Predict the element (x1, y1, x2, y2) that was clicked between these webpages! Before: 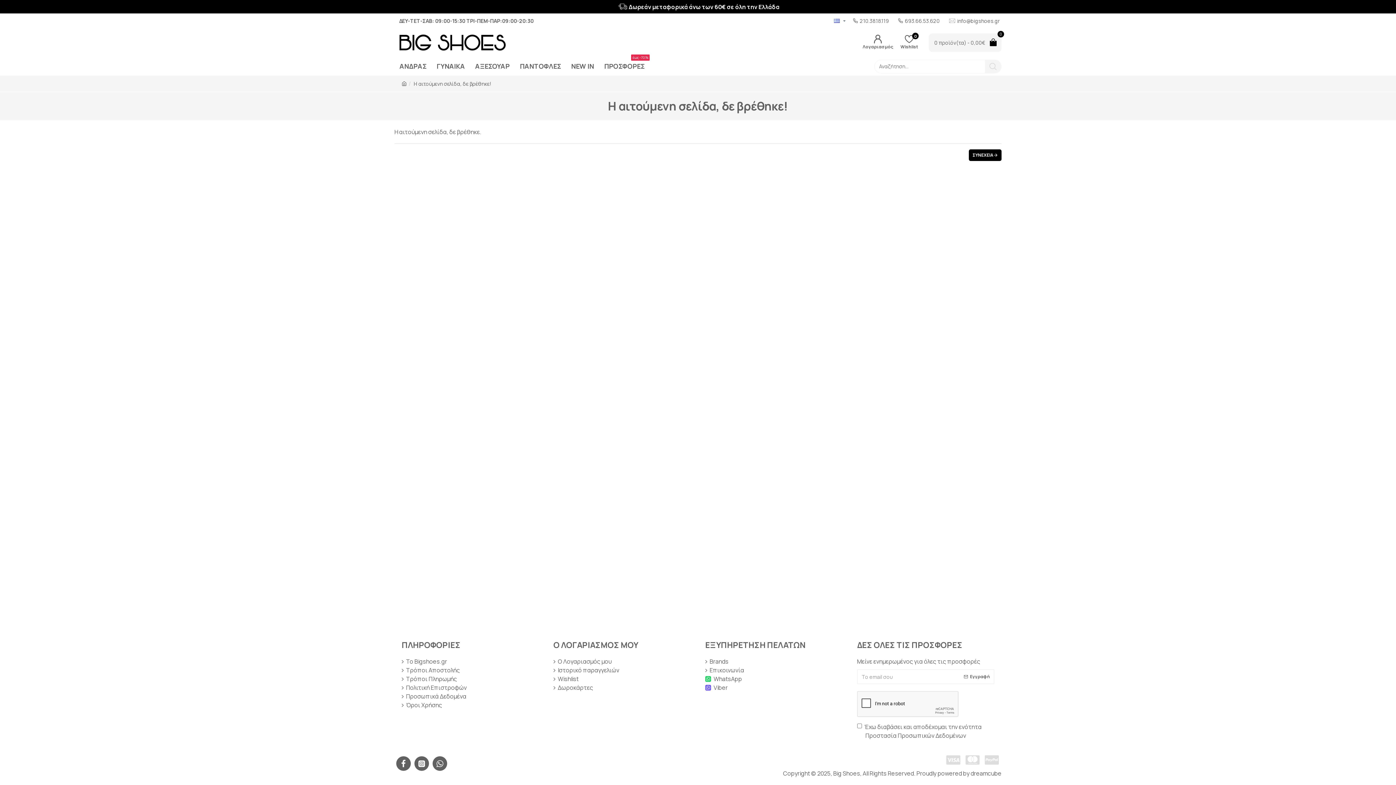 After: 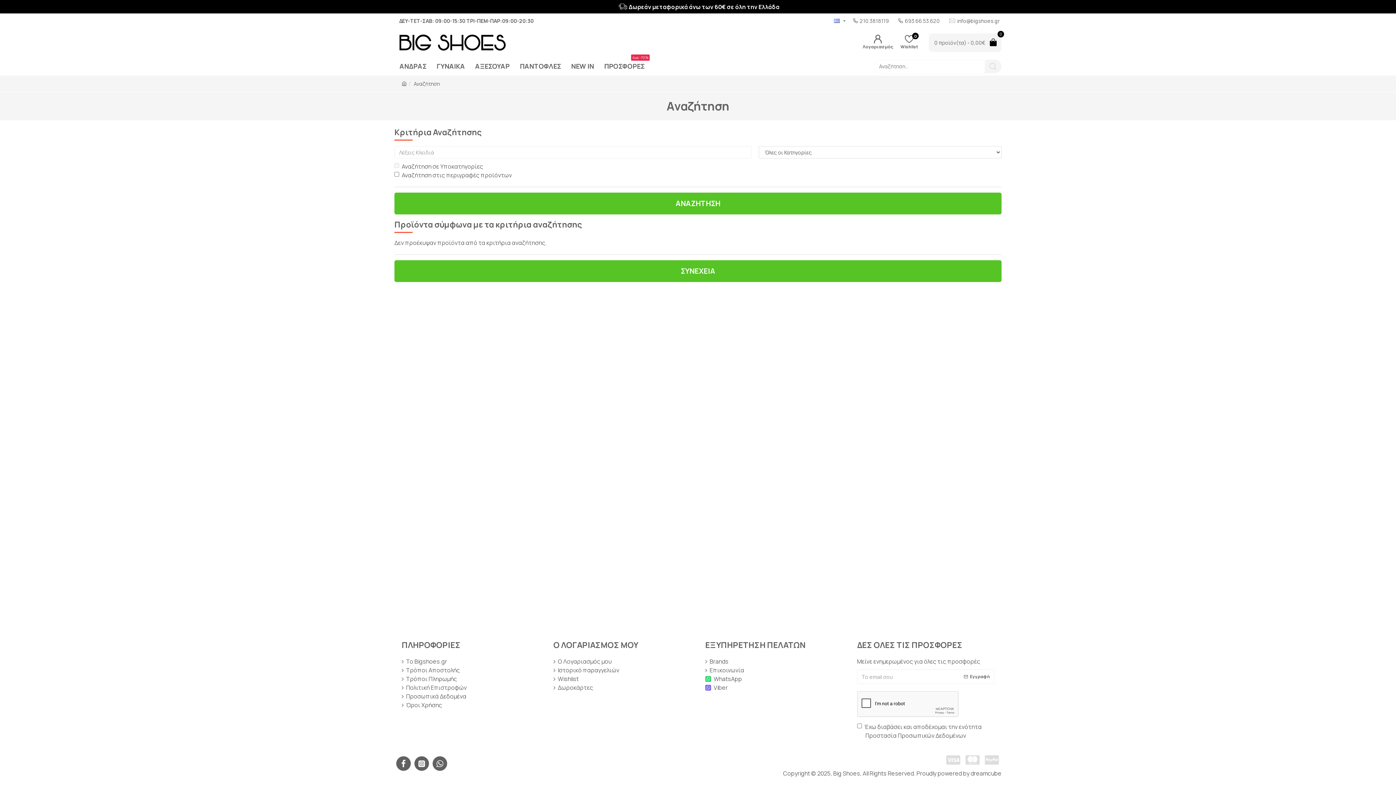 Action: bbox: (985, 59, 1001, 72)